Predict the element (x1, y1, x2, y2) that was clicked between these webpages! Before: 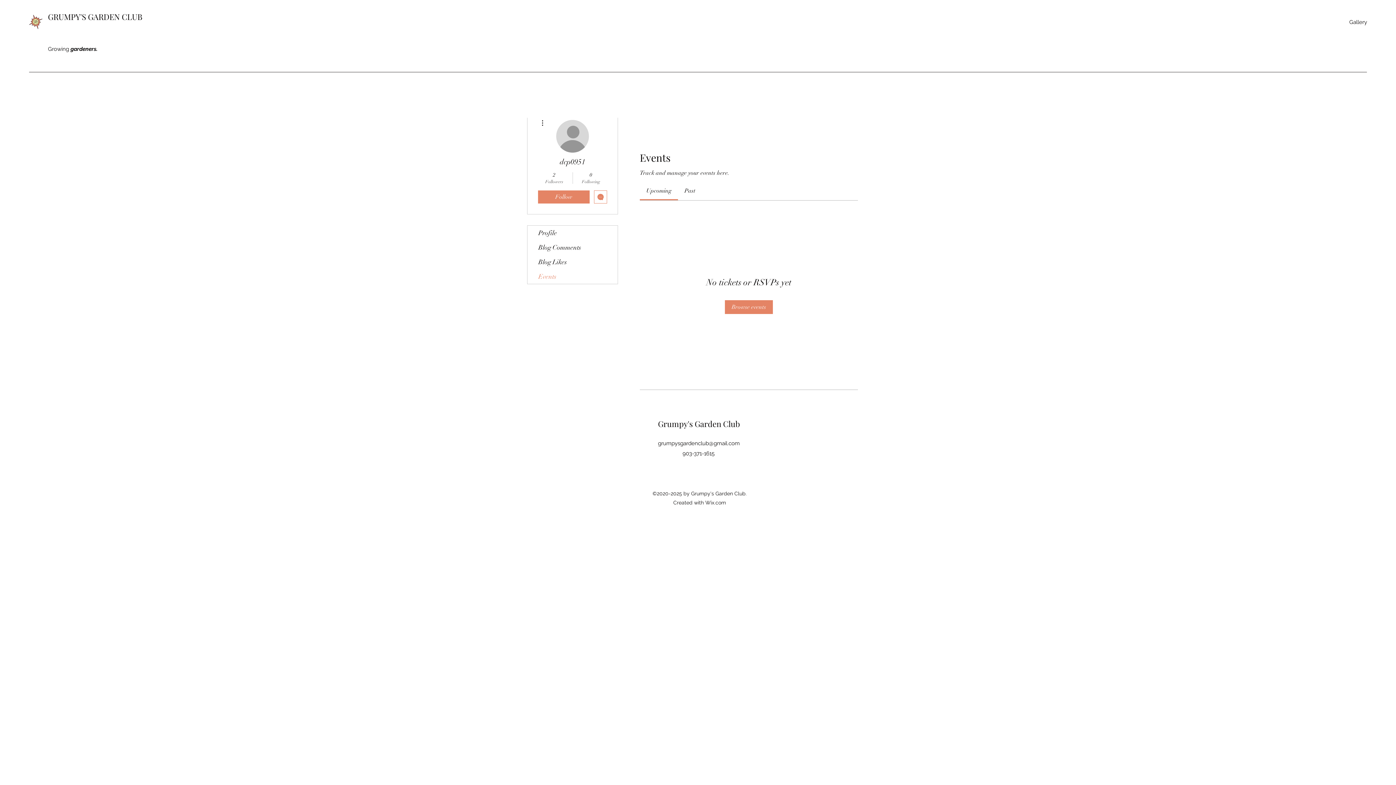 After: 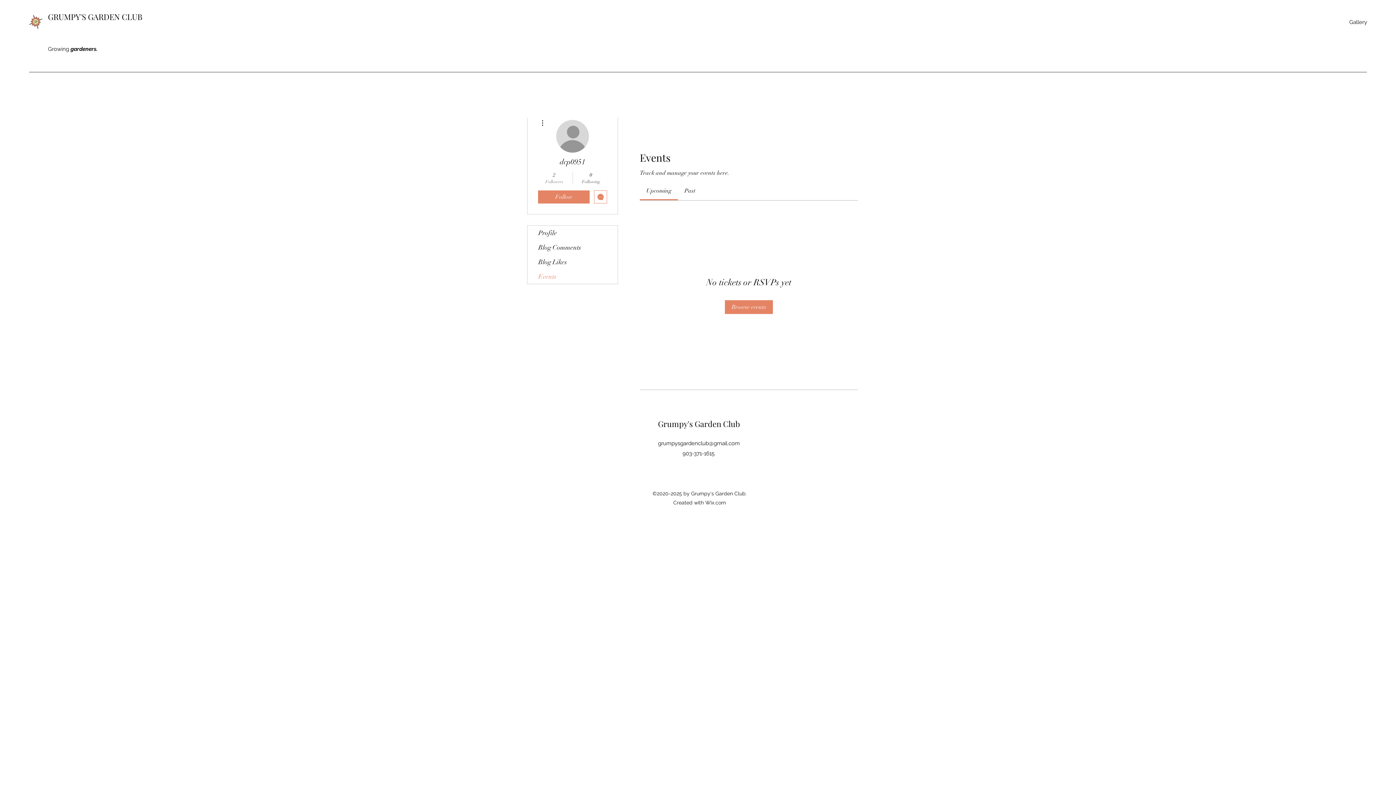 Action: bbox: (539, 171, 569, 184) label: 2
Followers